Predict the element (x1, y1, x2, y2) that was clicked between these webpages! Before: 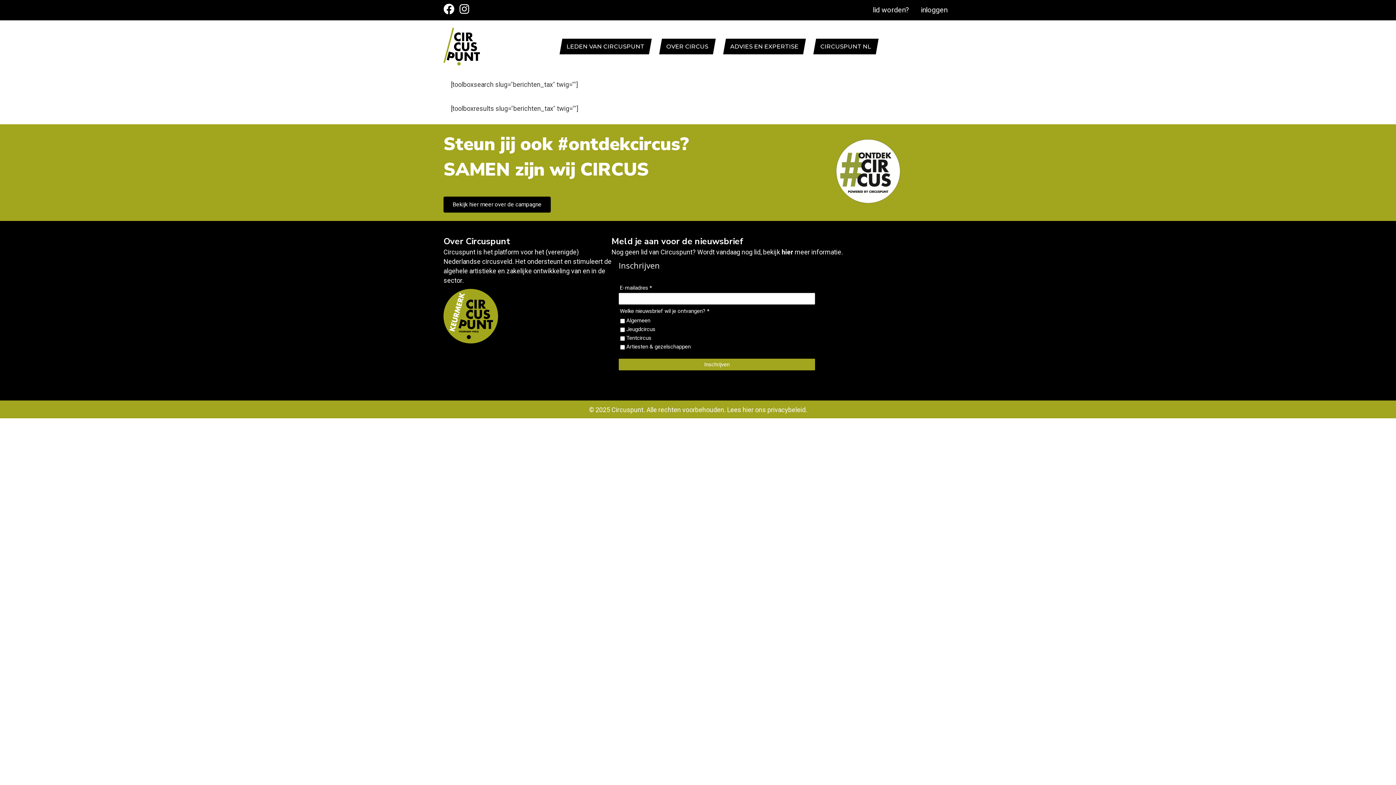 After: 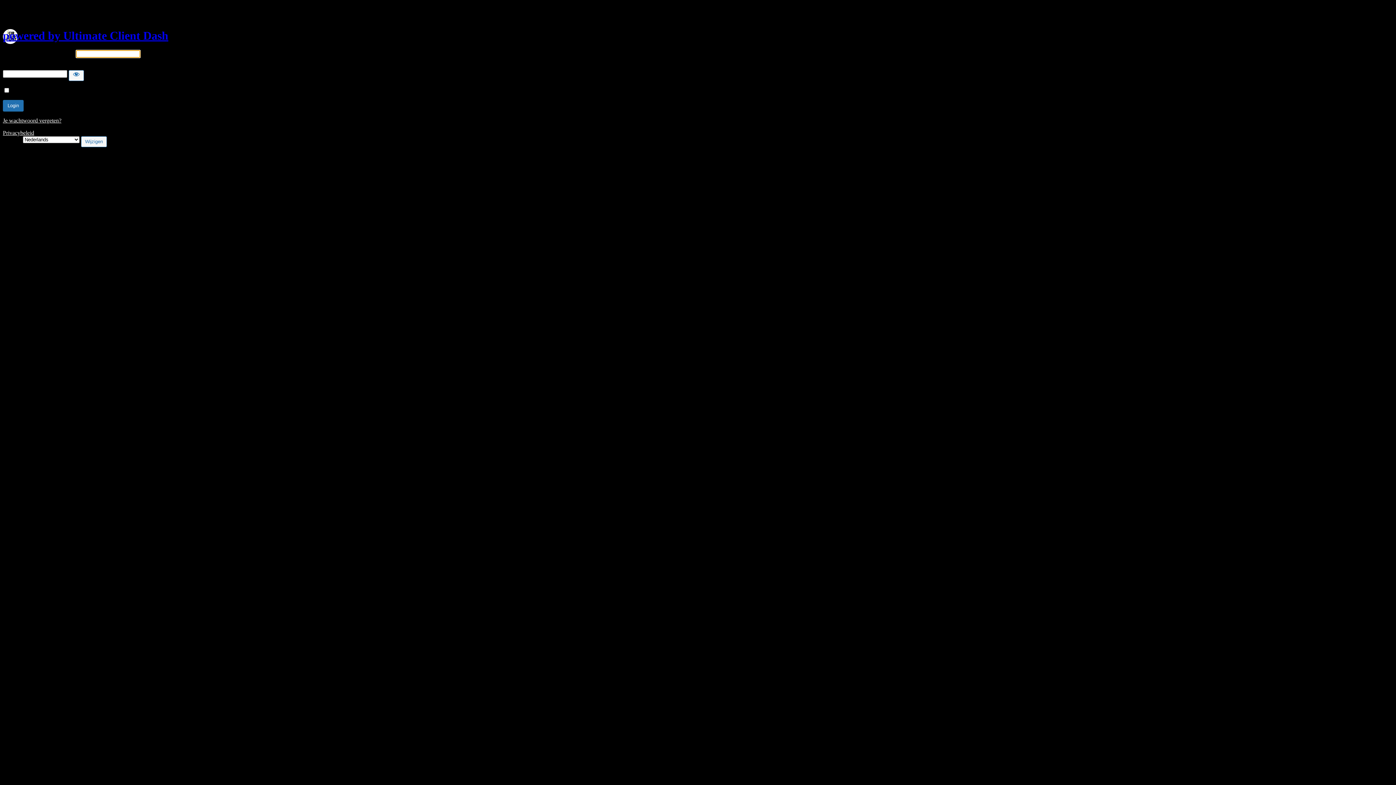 Action: label: inloggen bbox: (915, 0, 952, 20)